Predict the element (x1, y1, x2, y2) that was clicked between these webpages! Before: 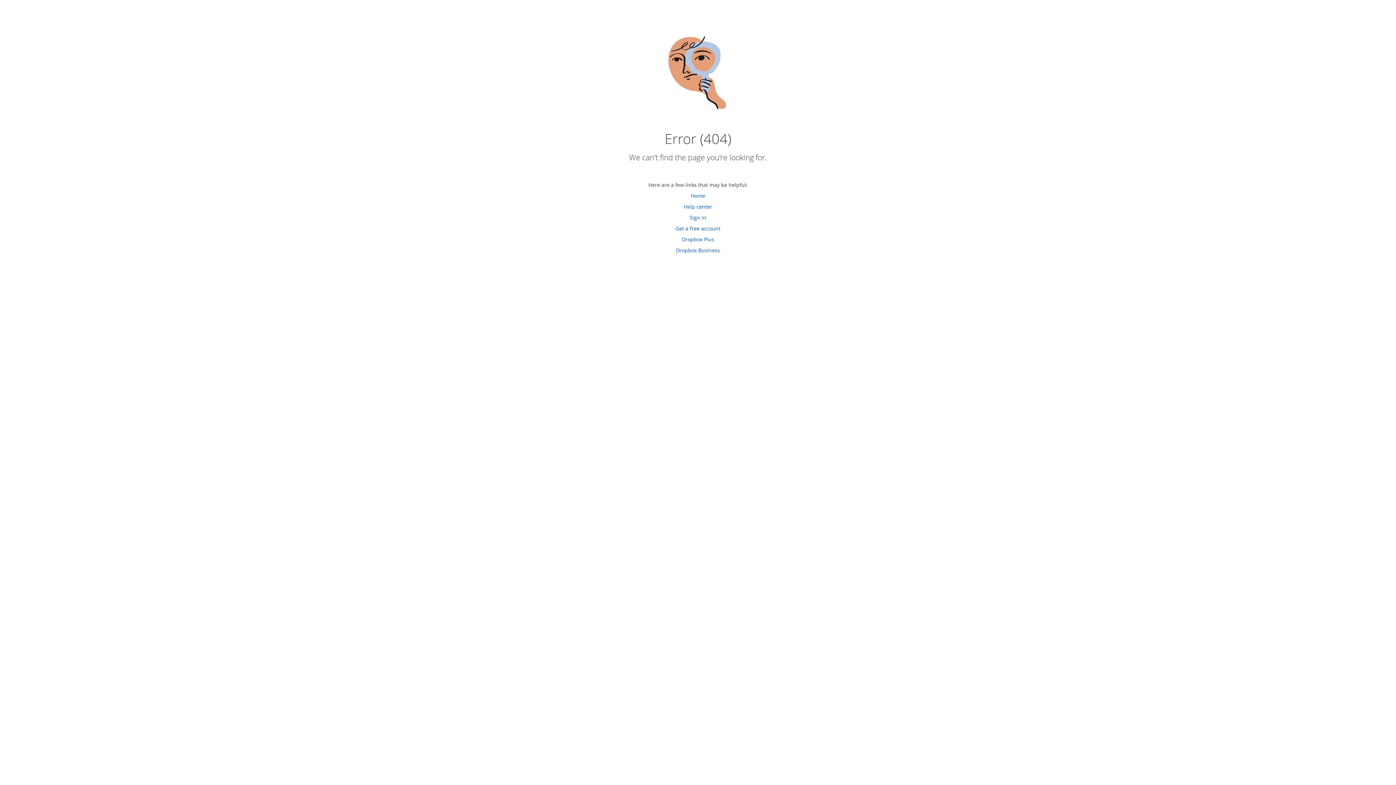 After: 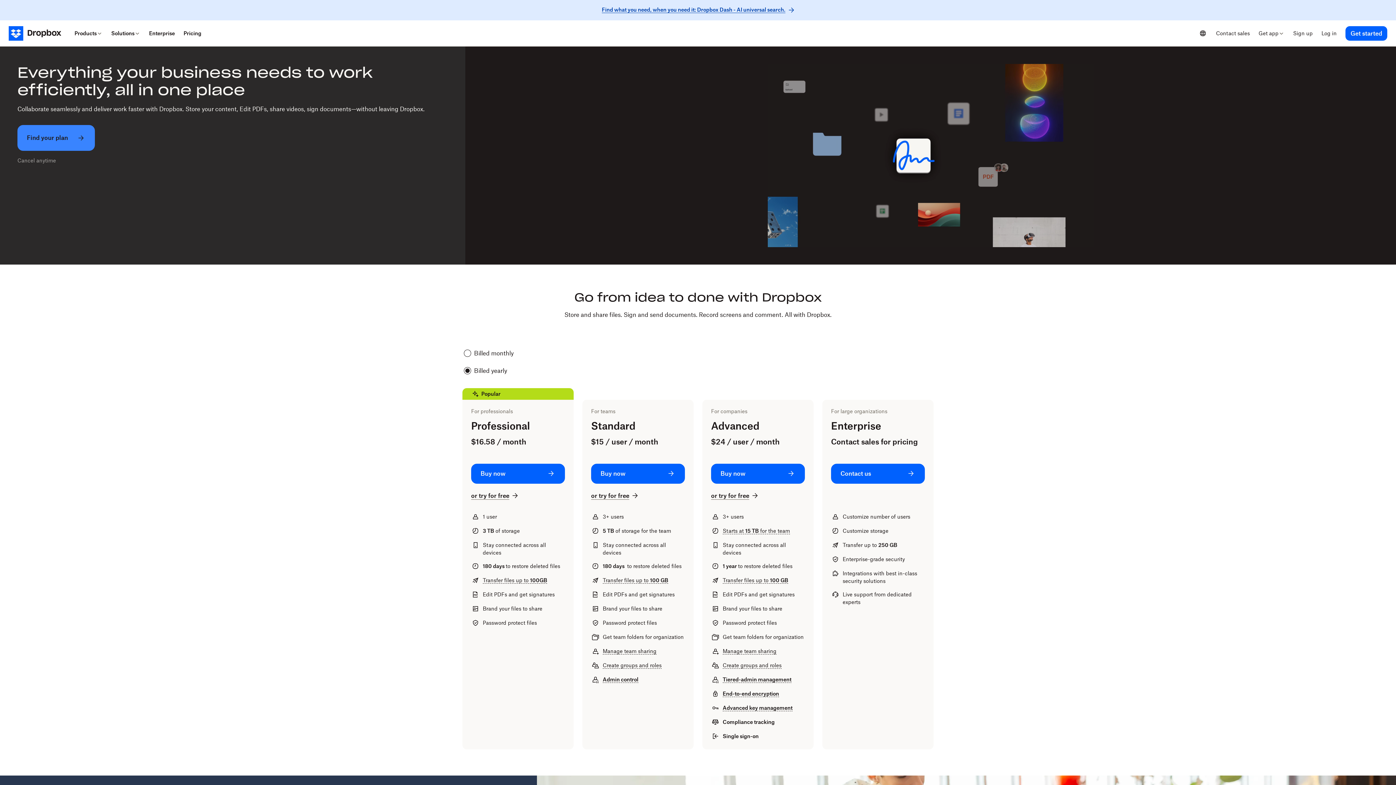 Action: bbox: (676, 246, 720, 253) label: Dropbox Business